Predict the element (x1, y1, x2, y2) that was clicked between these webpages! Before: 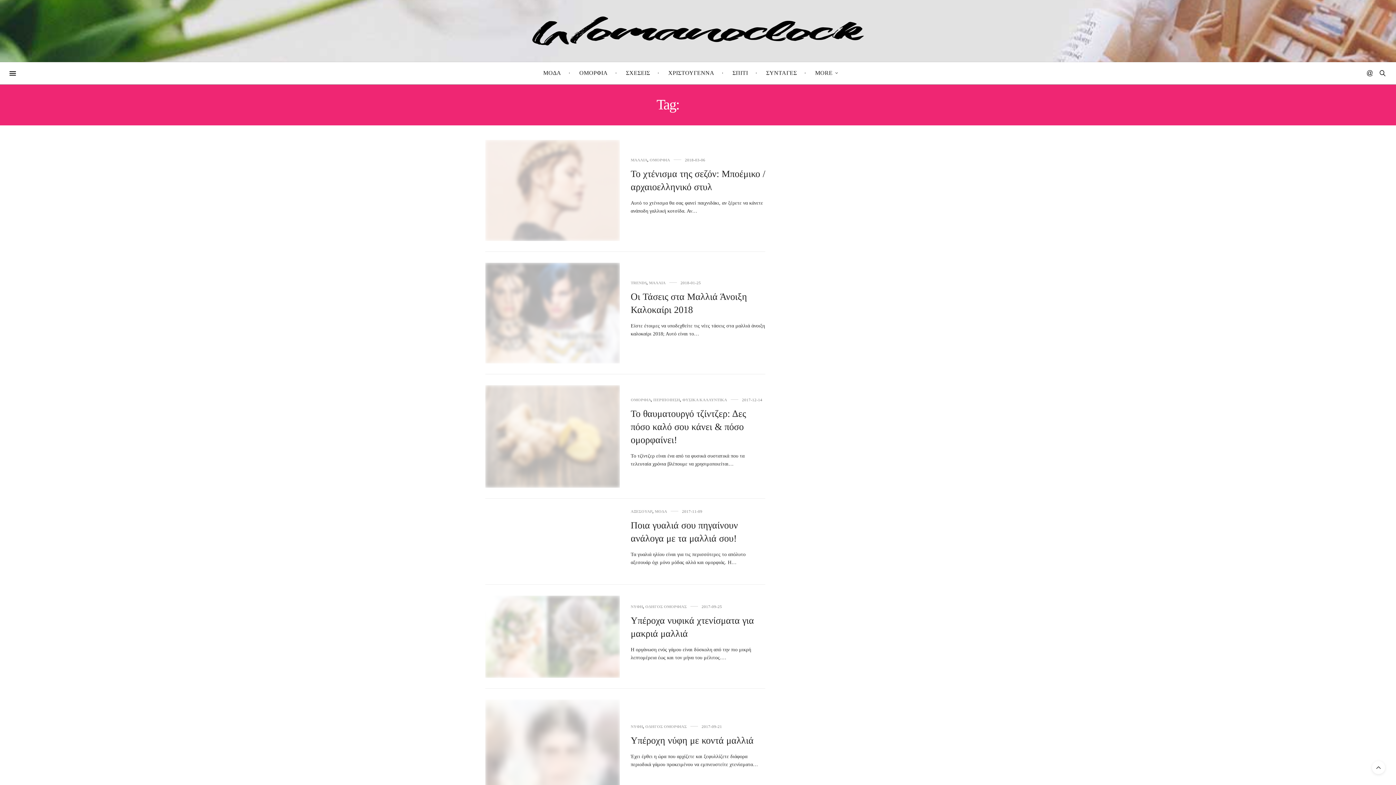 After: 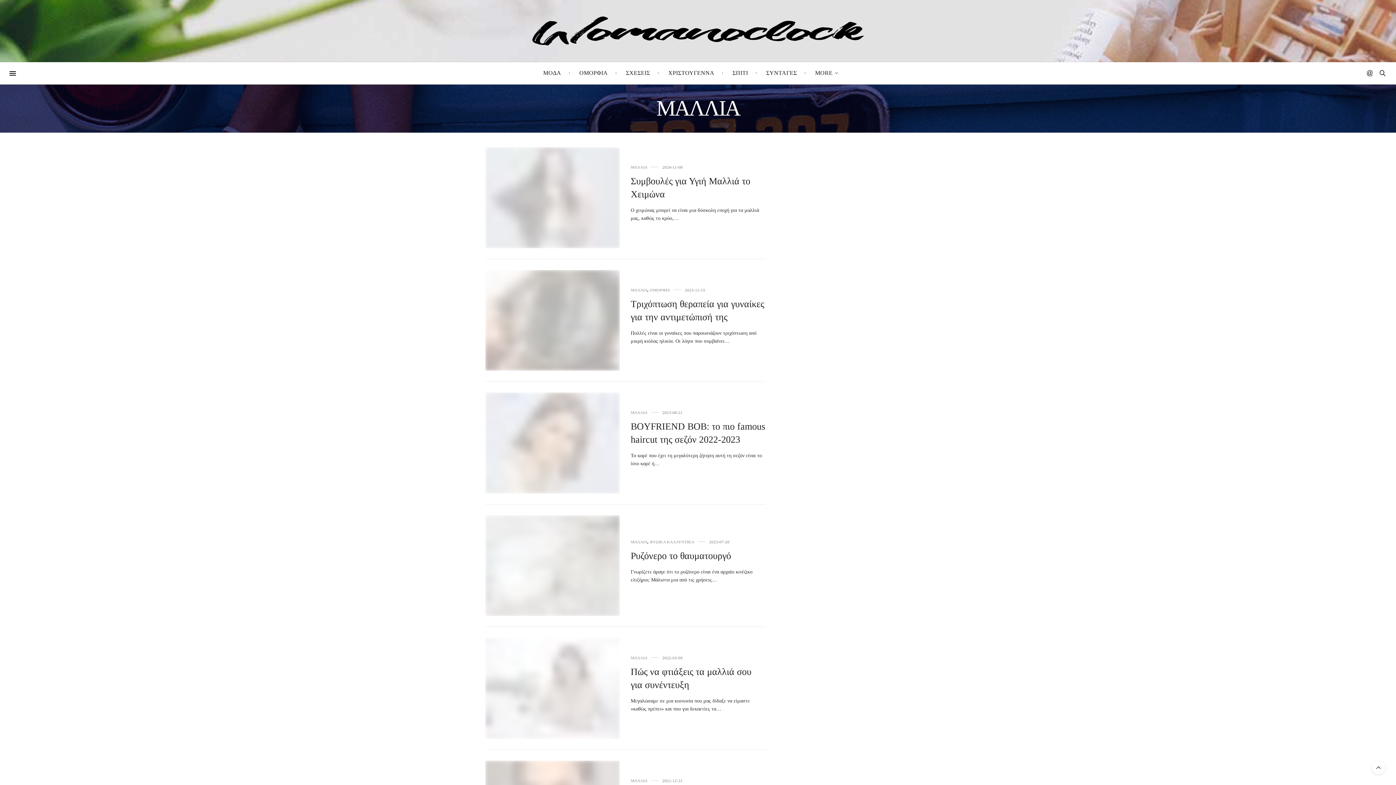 Action: label: ΜΑΛΛΙΑ bbox: (630, 158, 647, 162)